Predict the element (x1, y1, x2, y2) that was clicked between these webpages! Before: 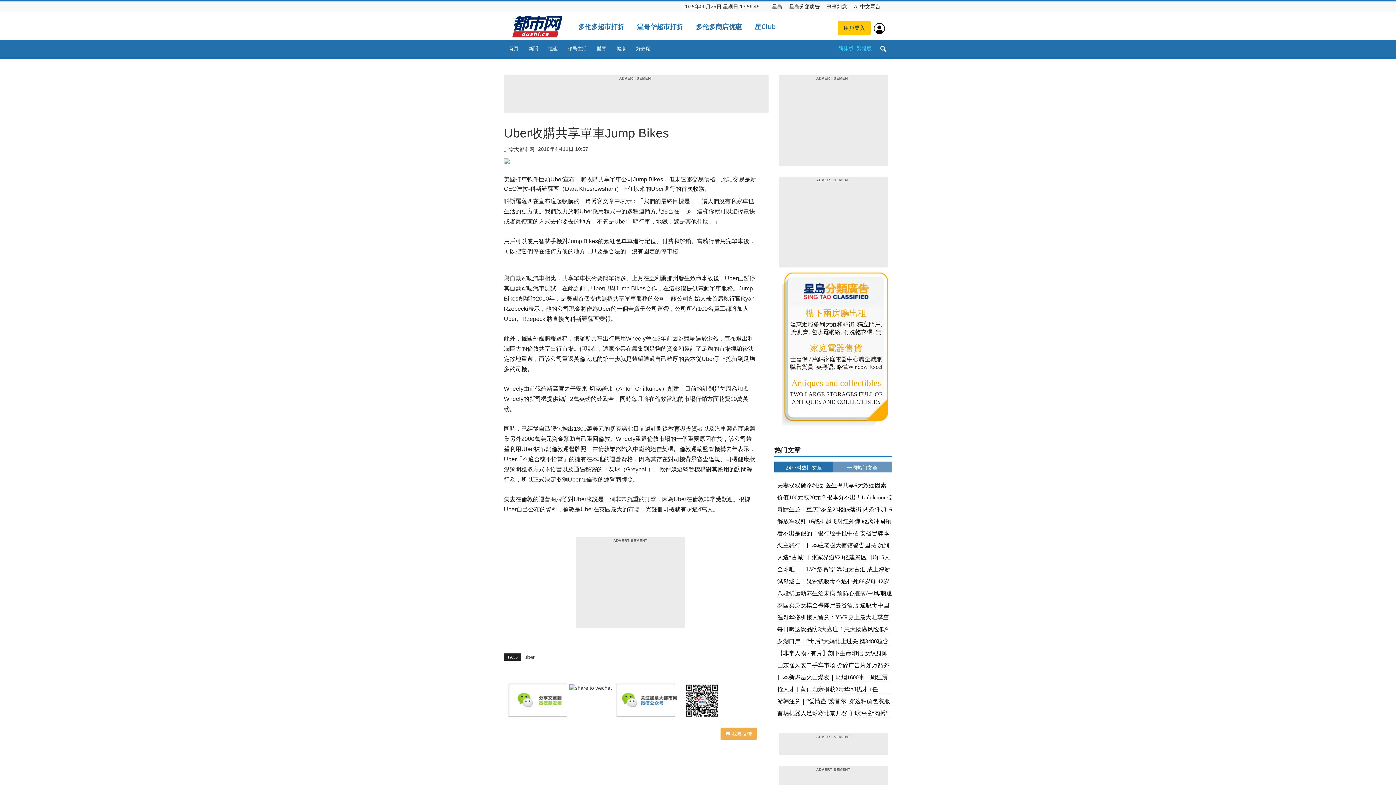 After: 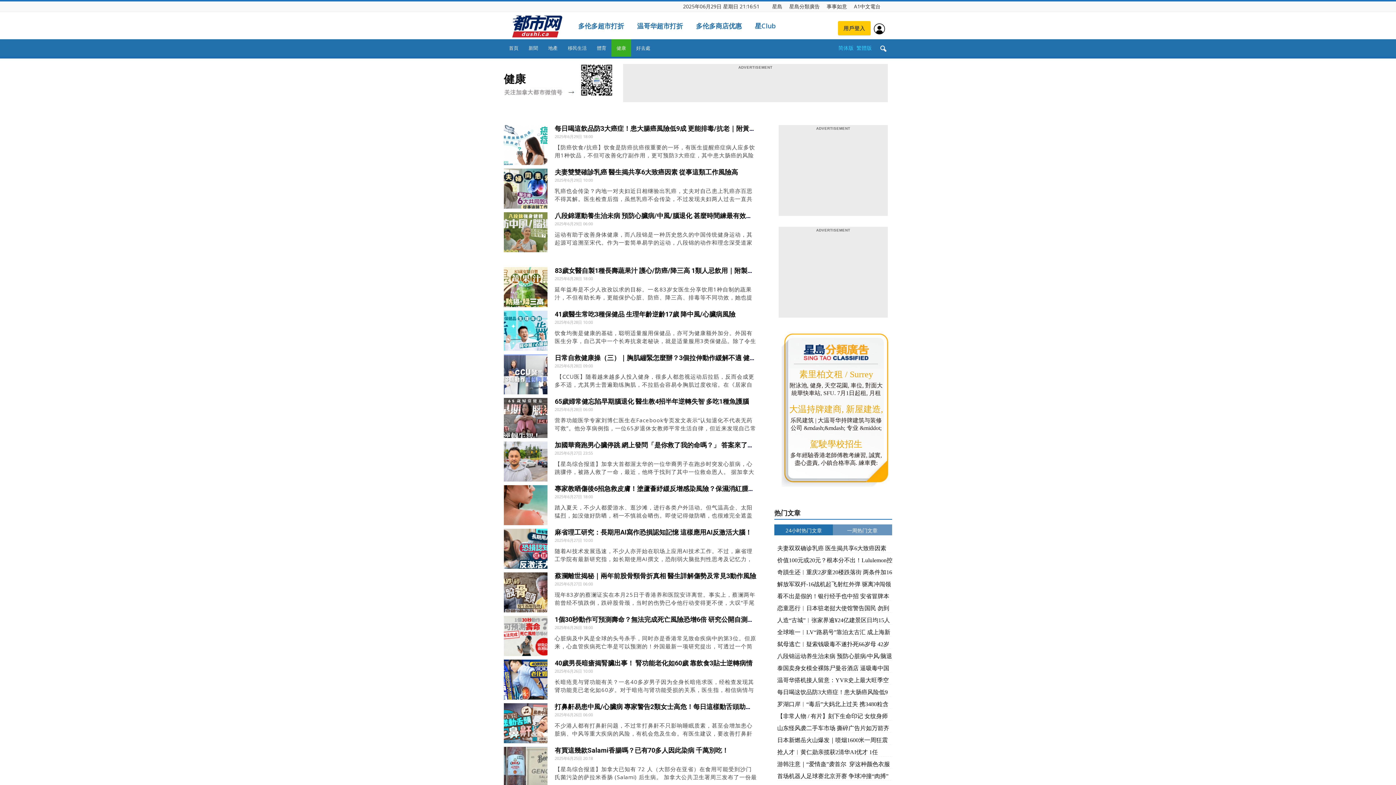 Action: label: 健康 bbox: (611, 39, 631, 57)